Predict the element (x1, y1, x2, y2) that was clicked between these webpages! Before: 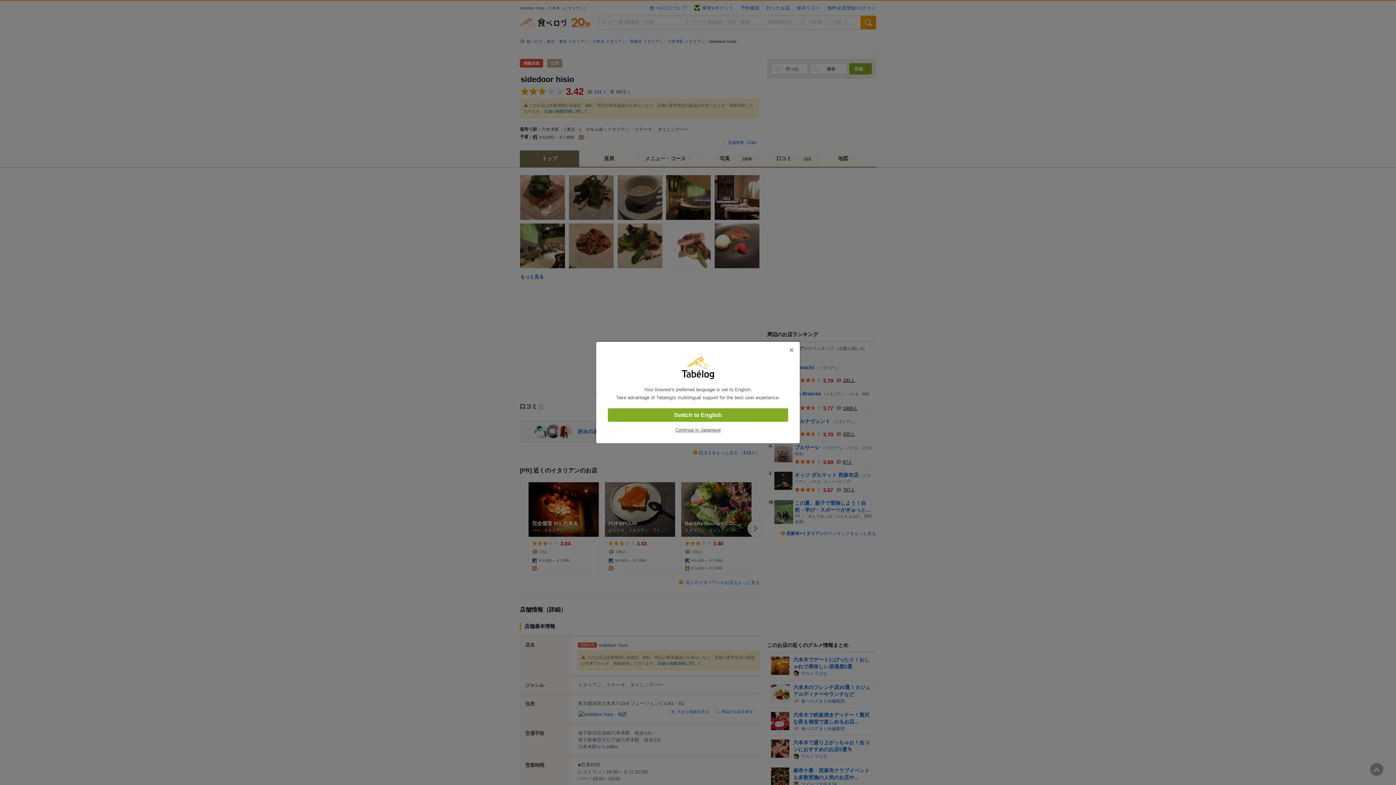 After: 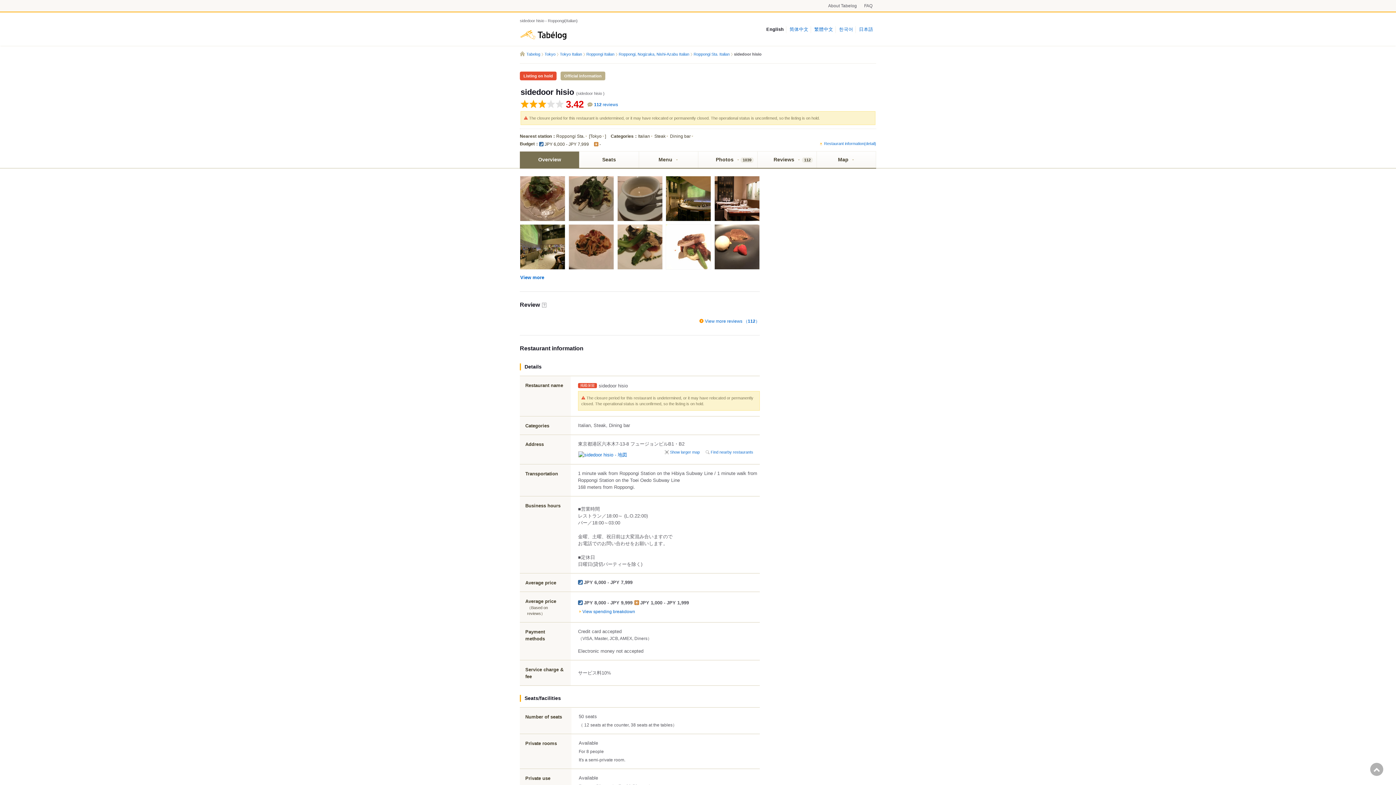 Action: label: Switch to English bbox: (608, 408, 788, 422)